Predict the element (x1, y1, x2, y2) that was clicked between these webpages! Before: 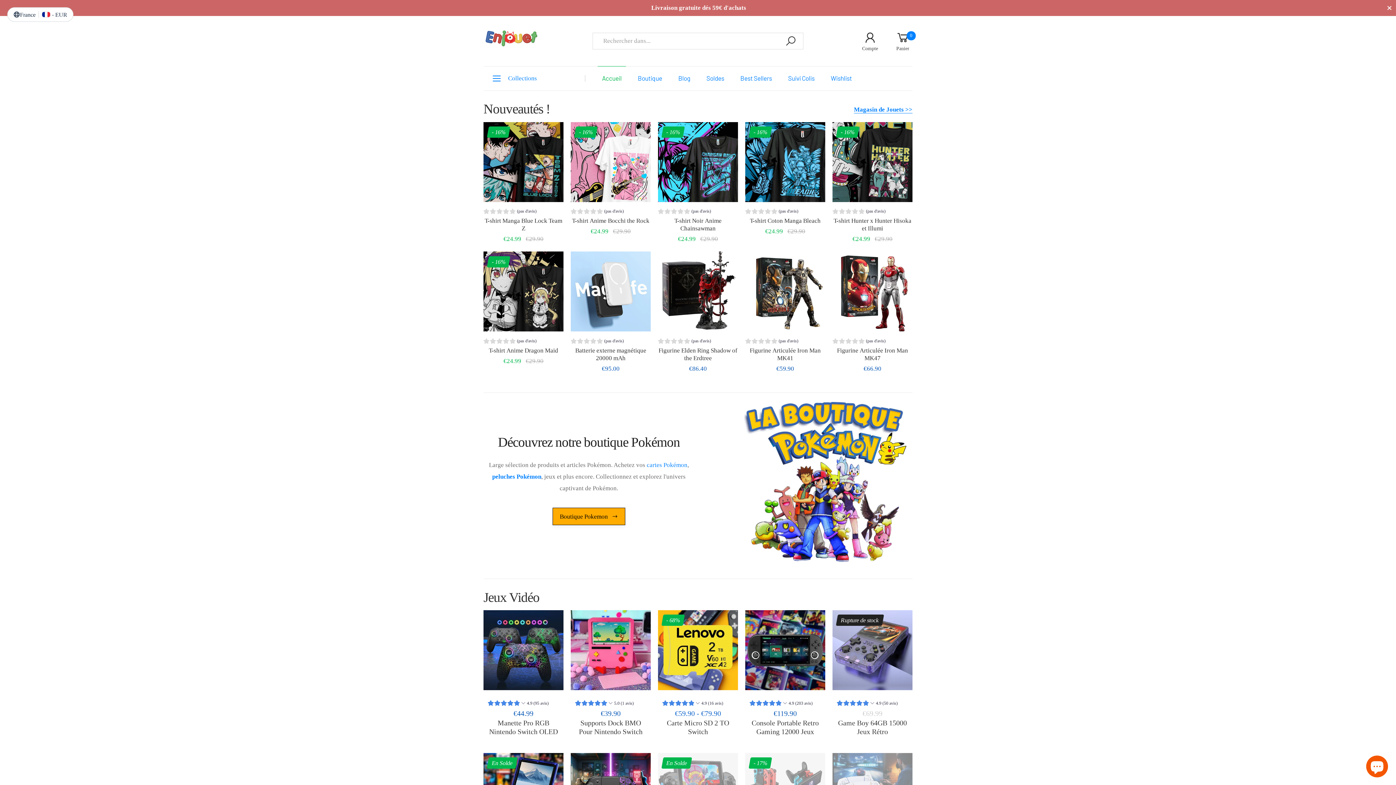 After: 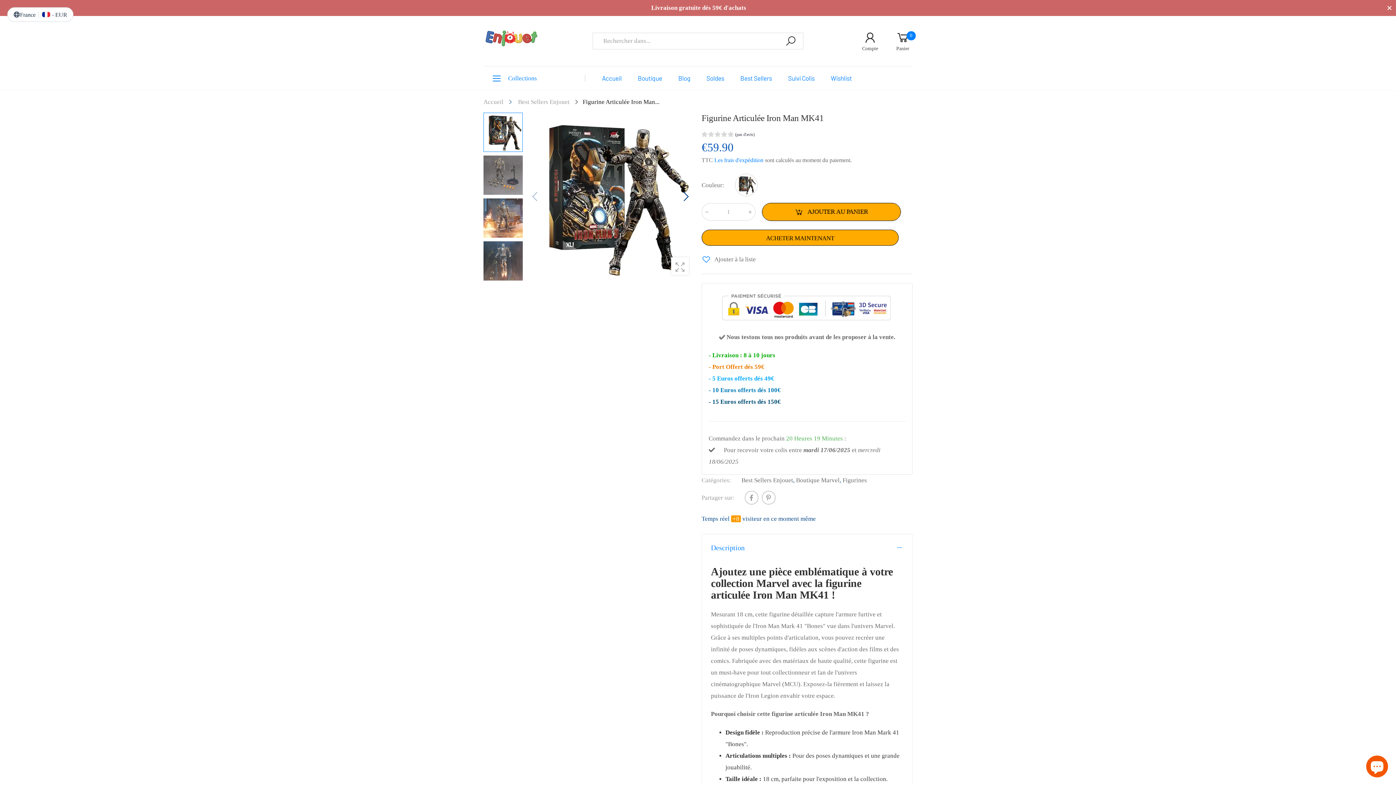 Action: label: Figurine Articulée Iron Man MK41 bbox: (745, 251, 825, 331)